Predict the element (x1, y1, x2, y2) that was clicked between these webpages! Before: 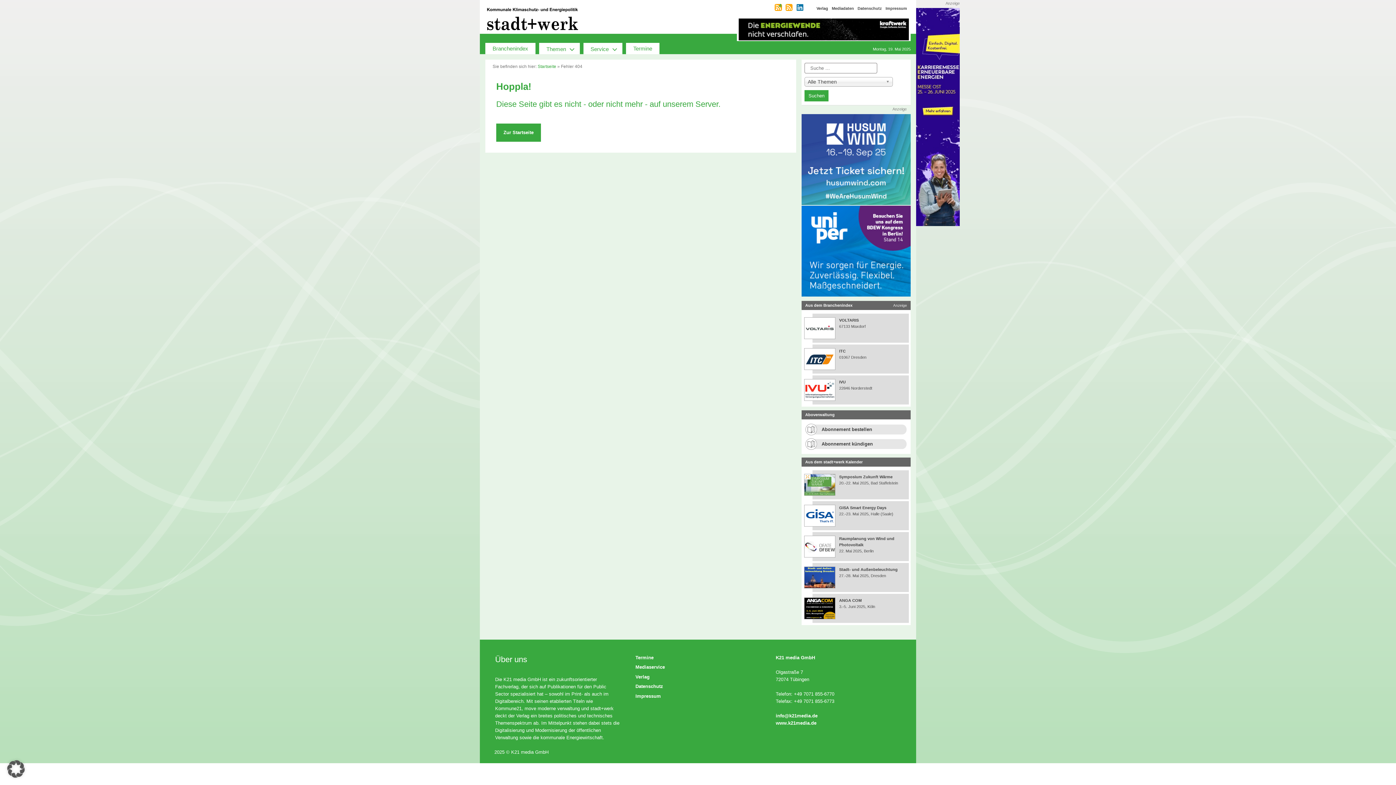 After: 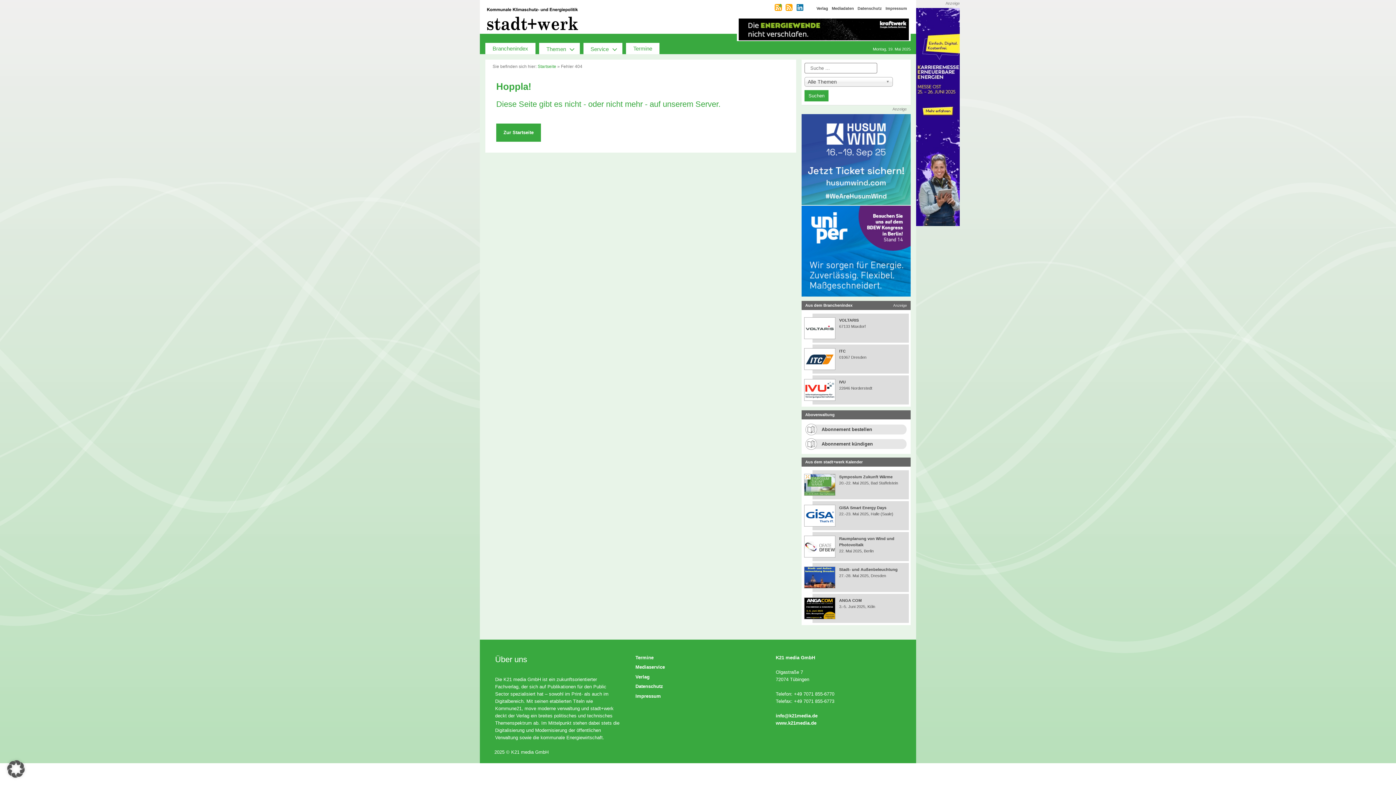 Action: bbox: (801, 200, 910, 206)